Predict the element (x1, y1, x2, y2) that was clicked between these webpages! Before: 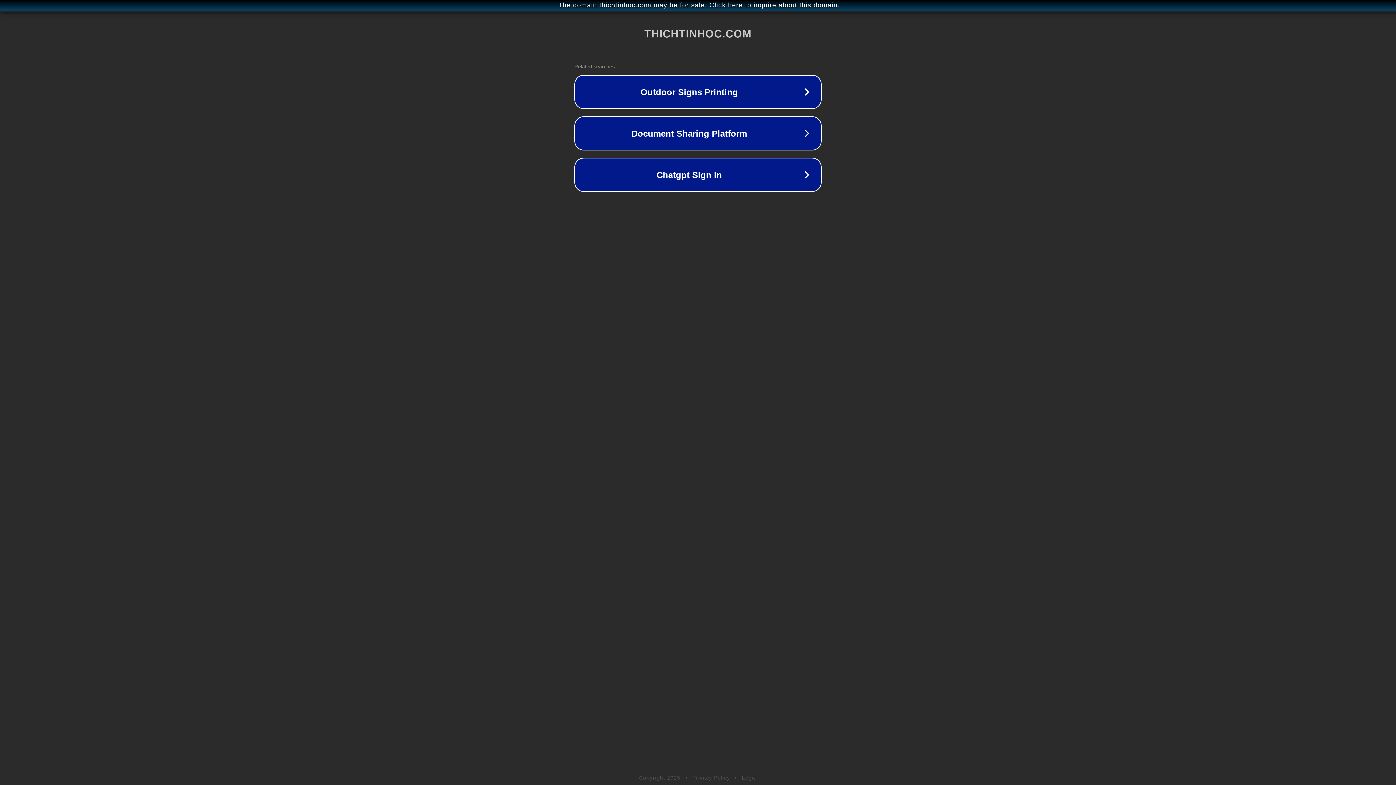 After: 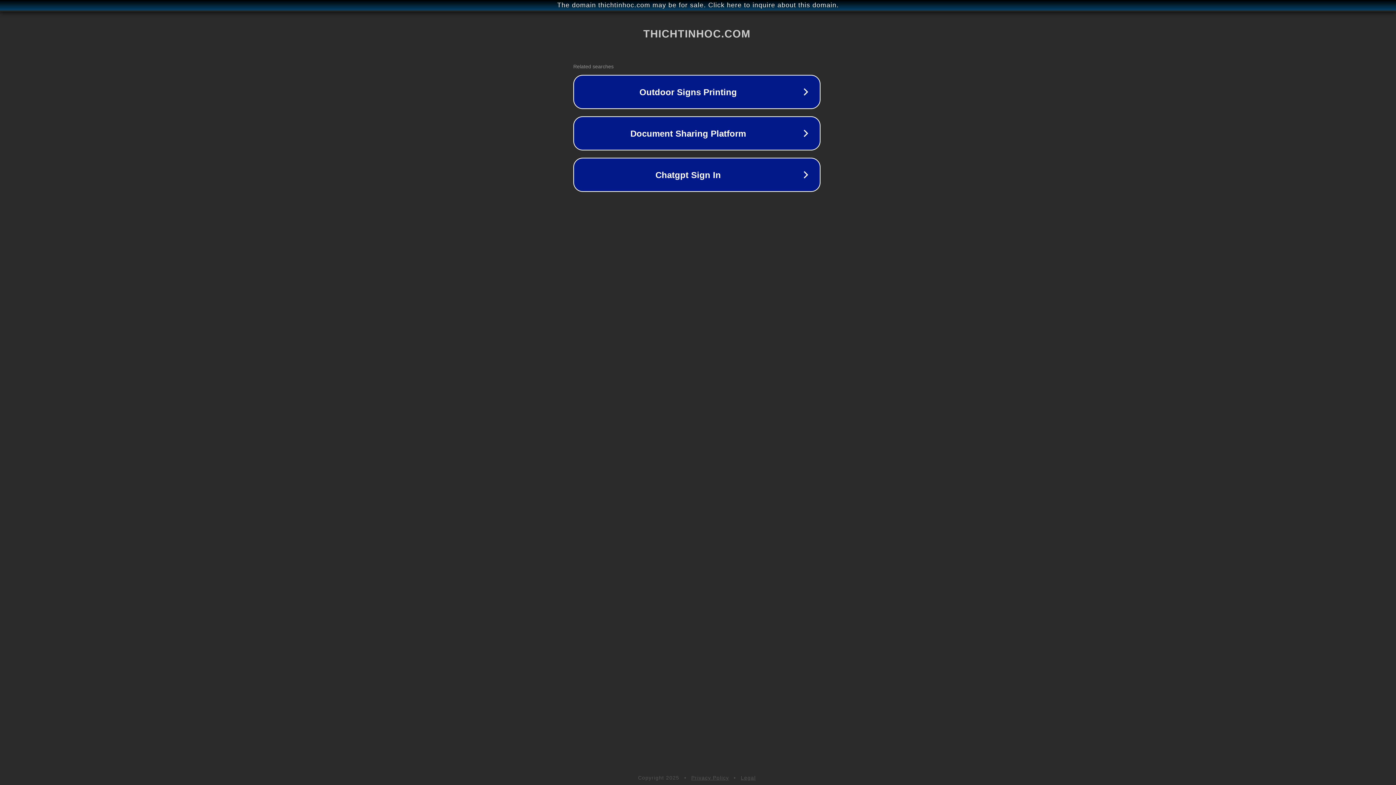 Action: bbox: (1, 1, 1397, 9) label: The domain thichtinhoc.com may be for sale. Click here to inquire about this domain.